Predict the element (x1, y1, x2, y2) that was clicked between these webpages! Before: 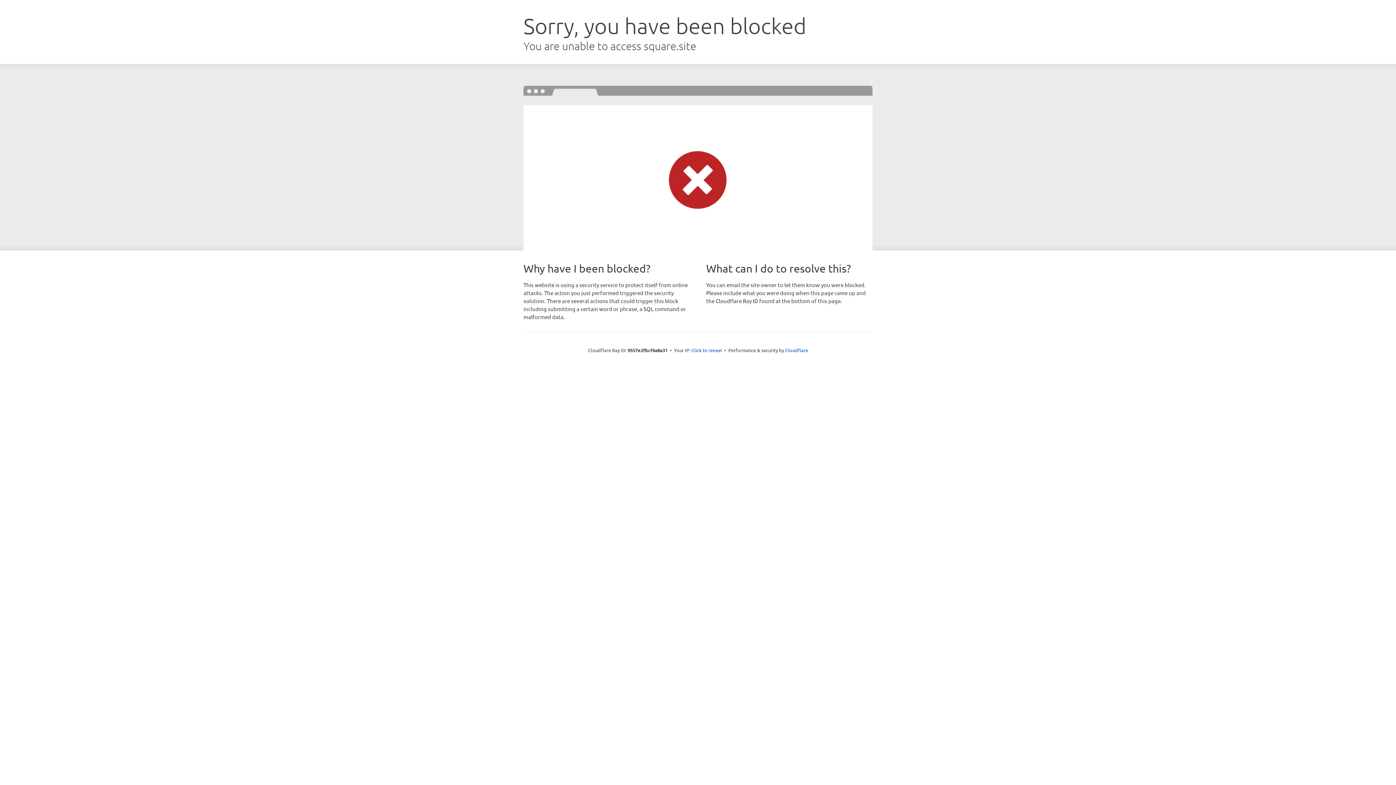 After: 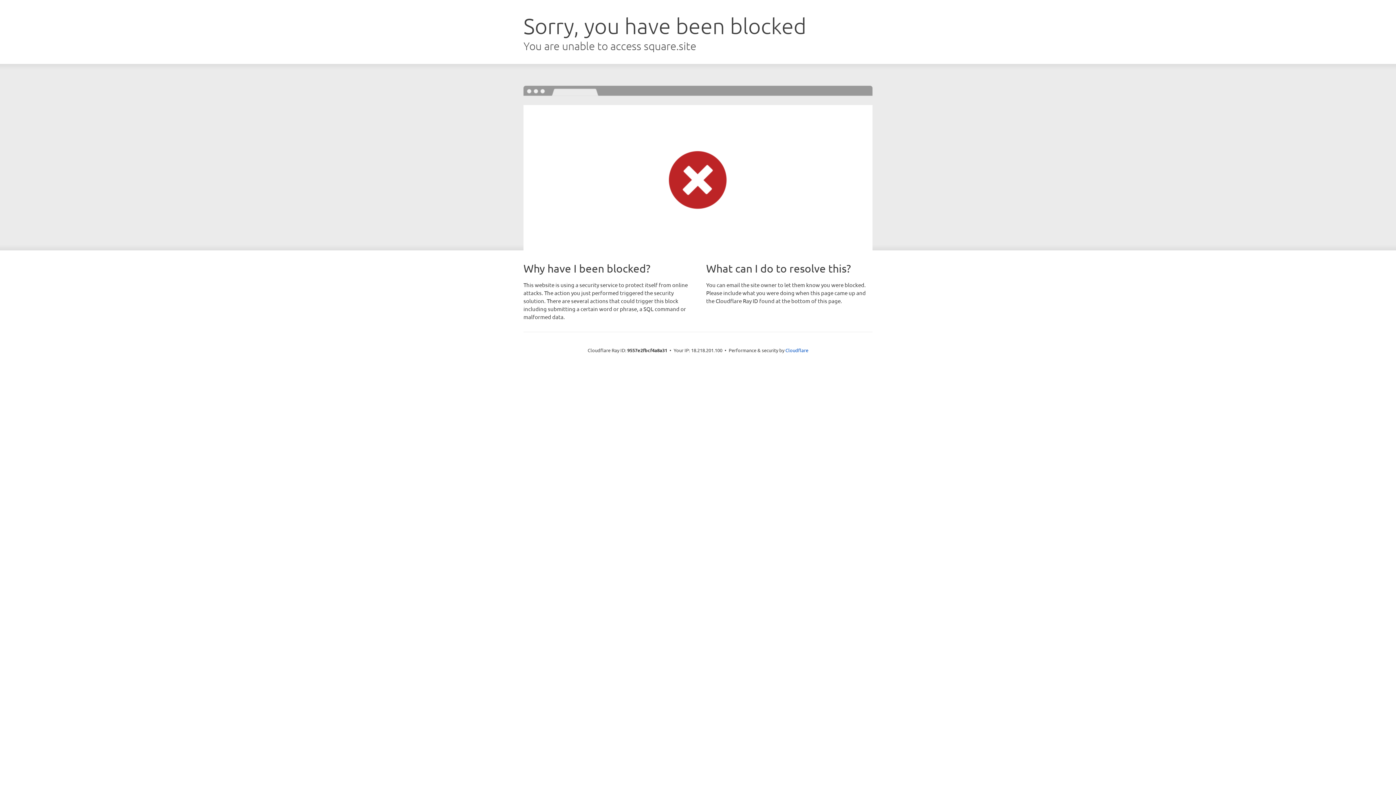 Action: label: Click to reveal bbox: (691, 346, 722, 353)